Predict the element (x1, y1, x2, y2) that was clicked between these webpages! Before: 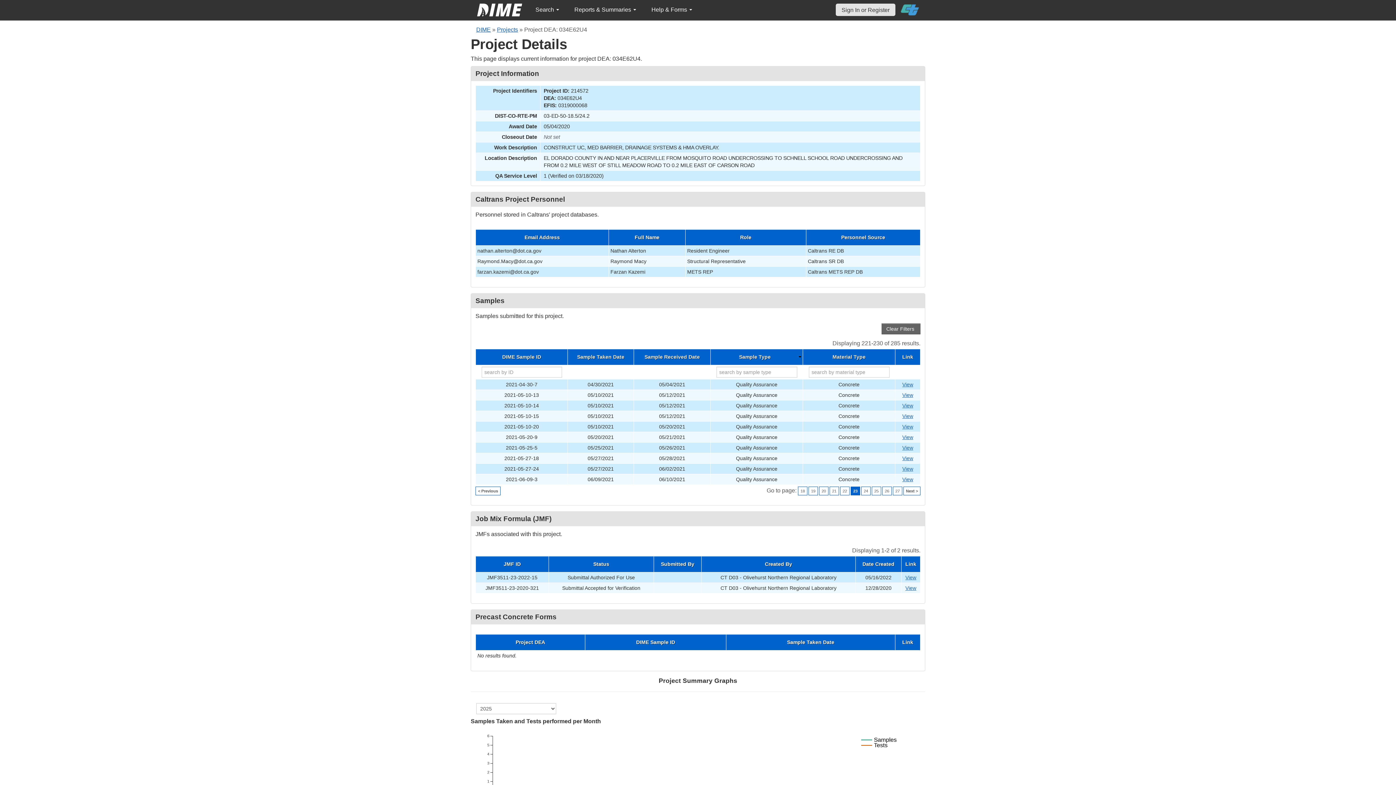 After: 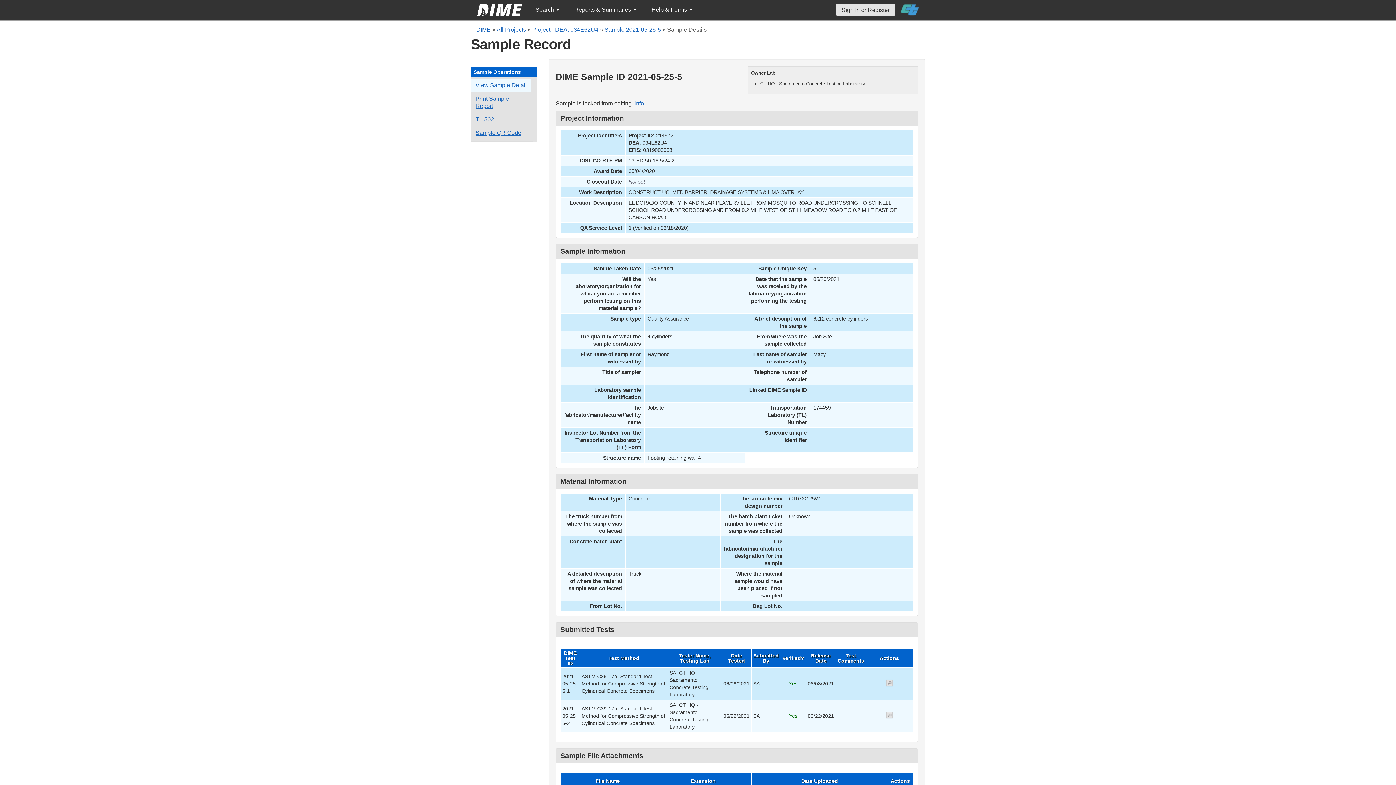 Action: label: Go to DIME sample 34470 bbox: (902, 445, 913, 450)